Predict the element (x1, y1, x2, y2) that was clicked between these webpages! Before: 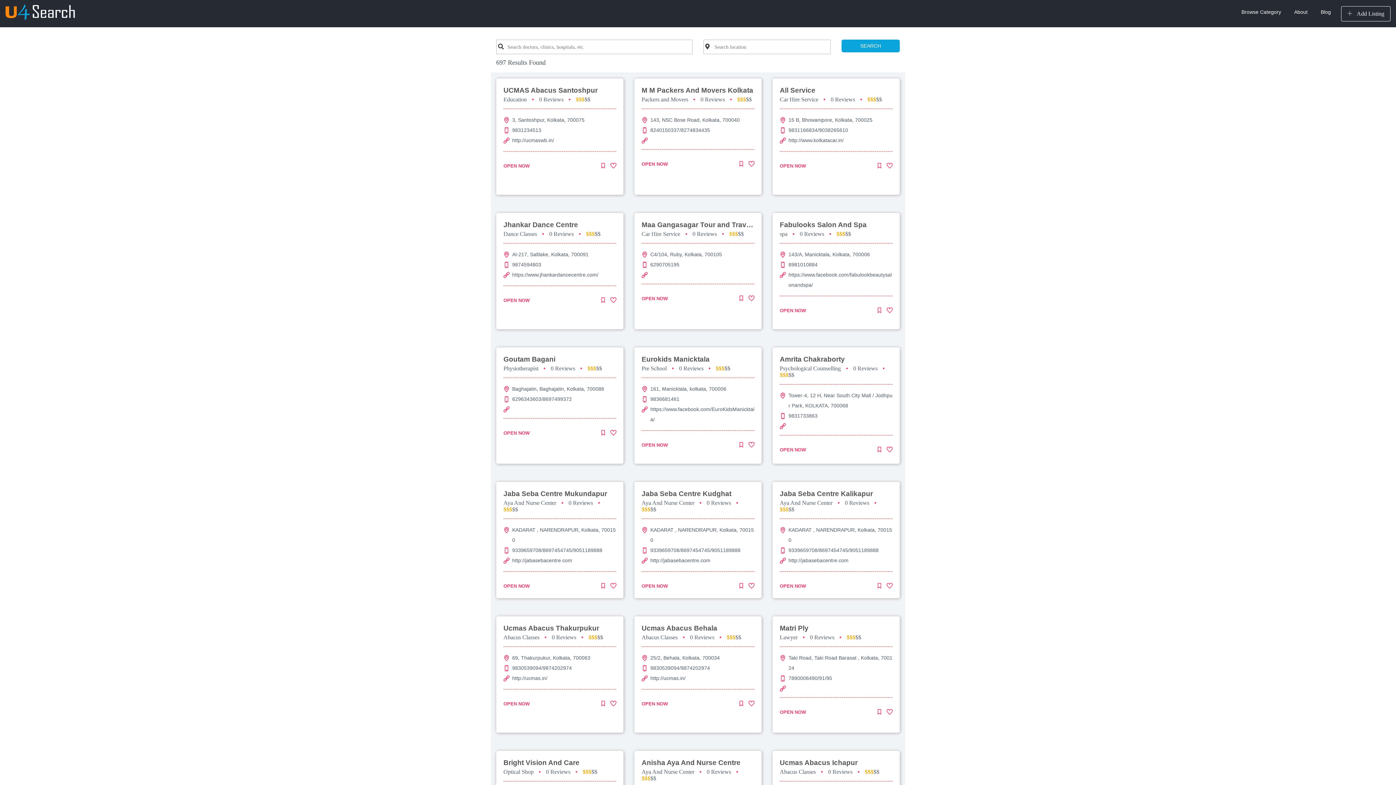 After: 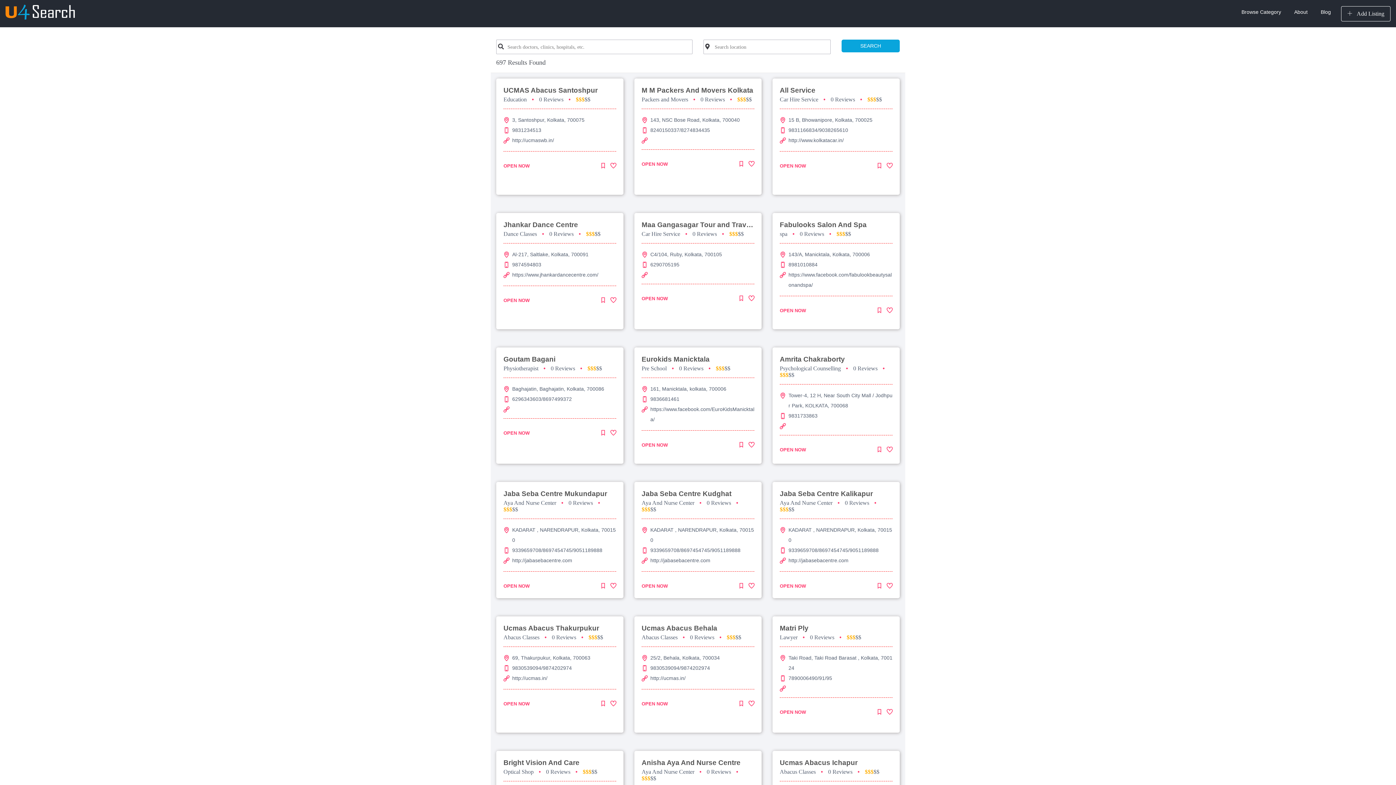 Action: label: Blog bbox: (1318, 6, 1334, 17)